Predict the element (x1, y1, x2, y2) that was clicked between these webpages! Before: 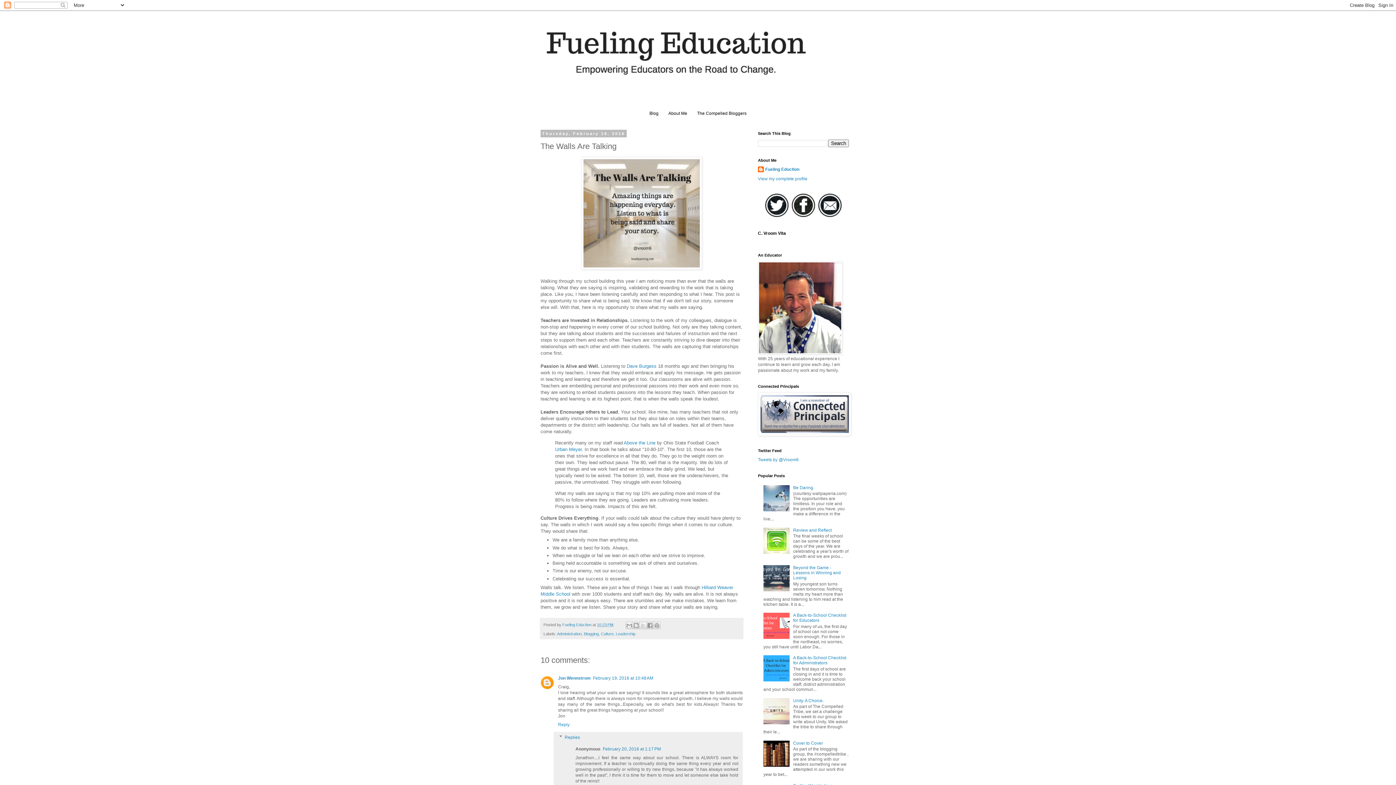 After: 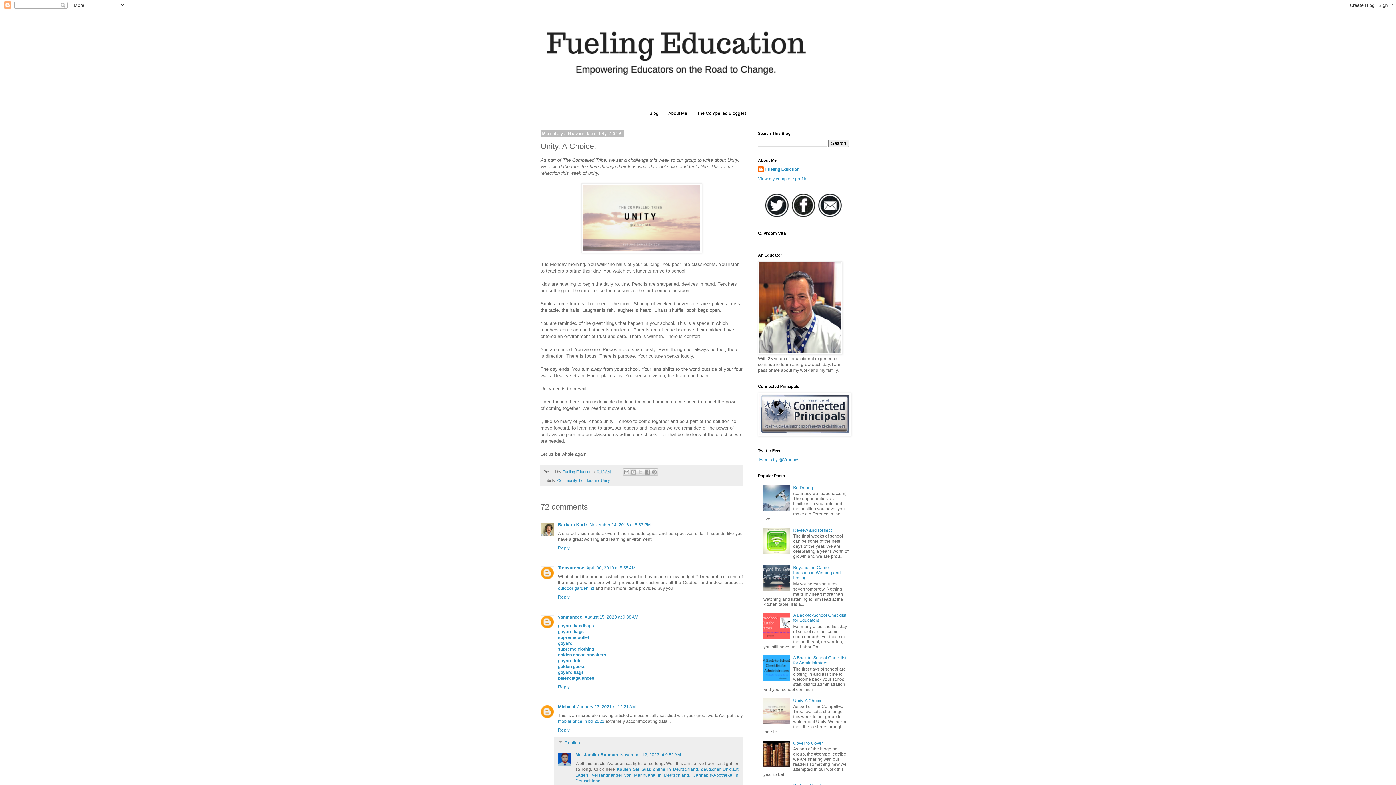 Action: label: Unity. A Choice. bbox: (793, 698, 823, 703)